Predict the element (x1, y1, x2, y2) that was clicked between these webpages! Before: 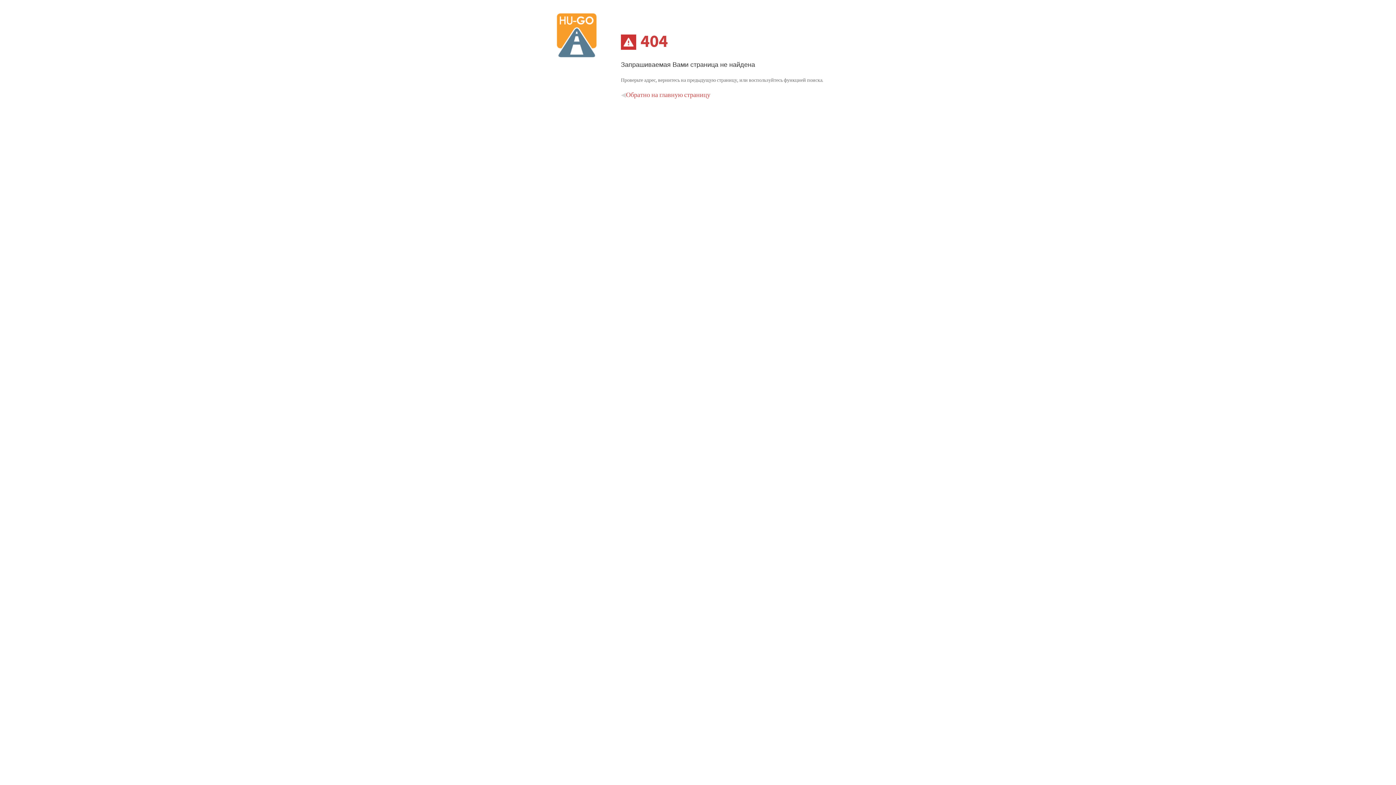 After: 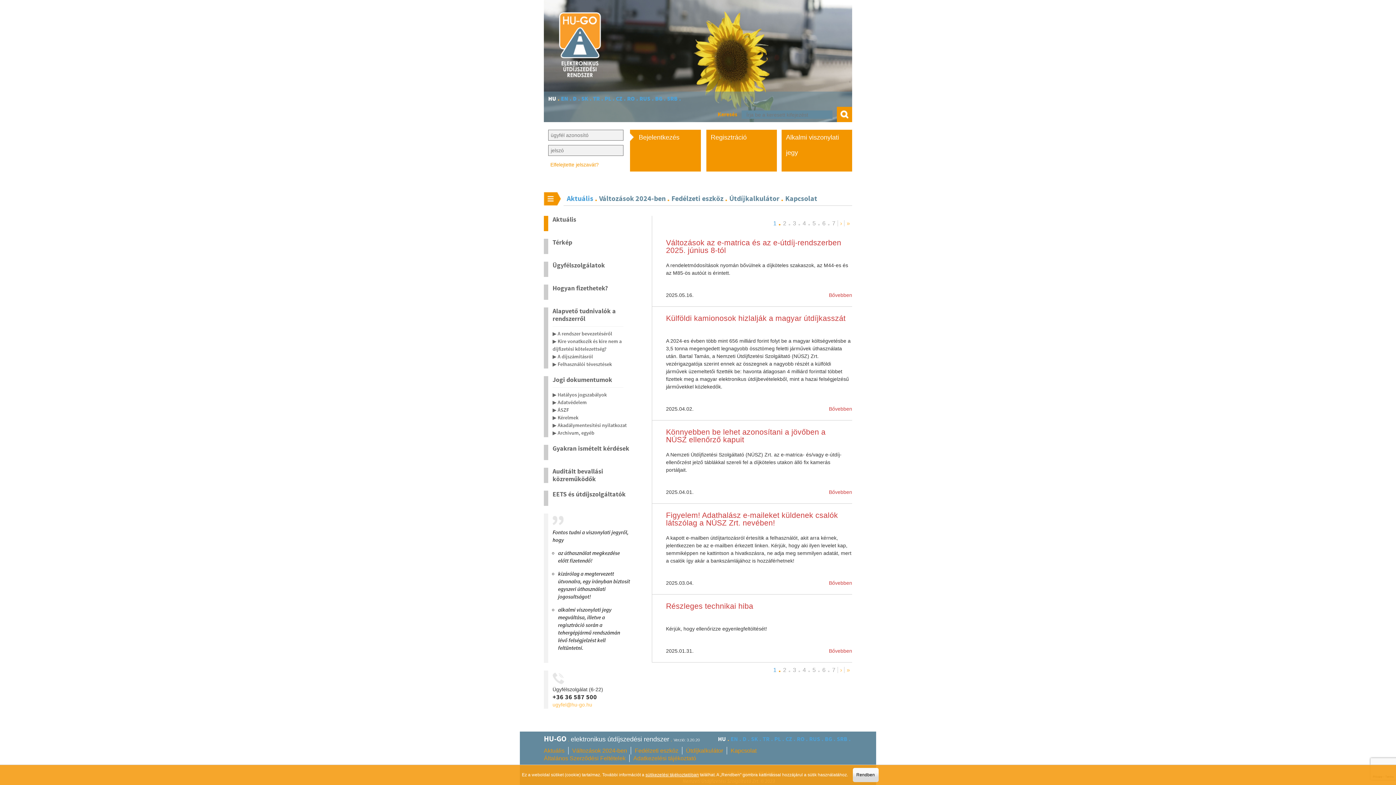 Action: bbox: (621, 84, 852, 106) label: ◀Обратно на главную страницу